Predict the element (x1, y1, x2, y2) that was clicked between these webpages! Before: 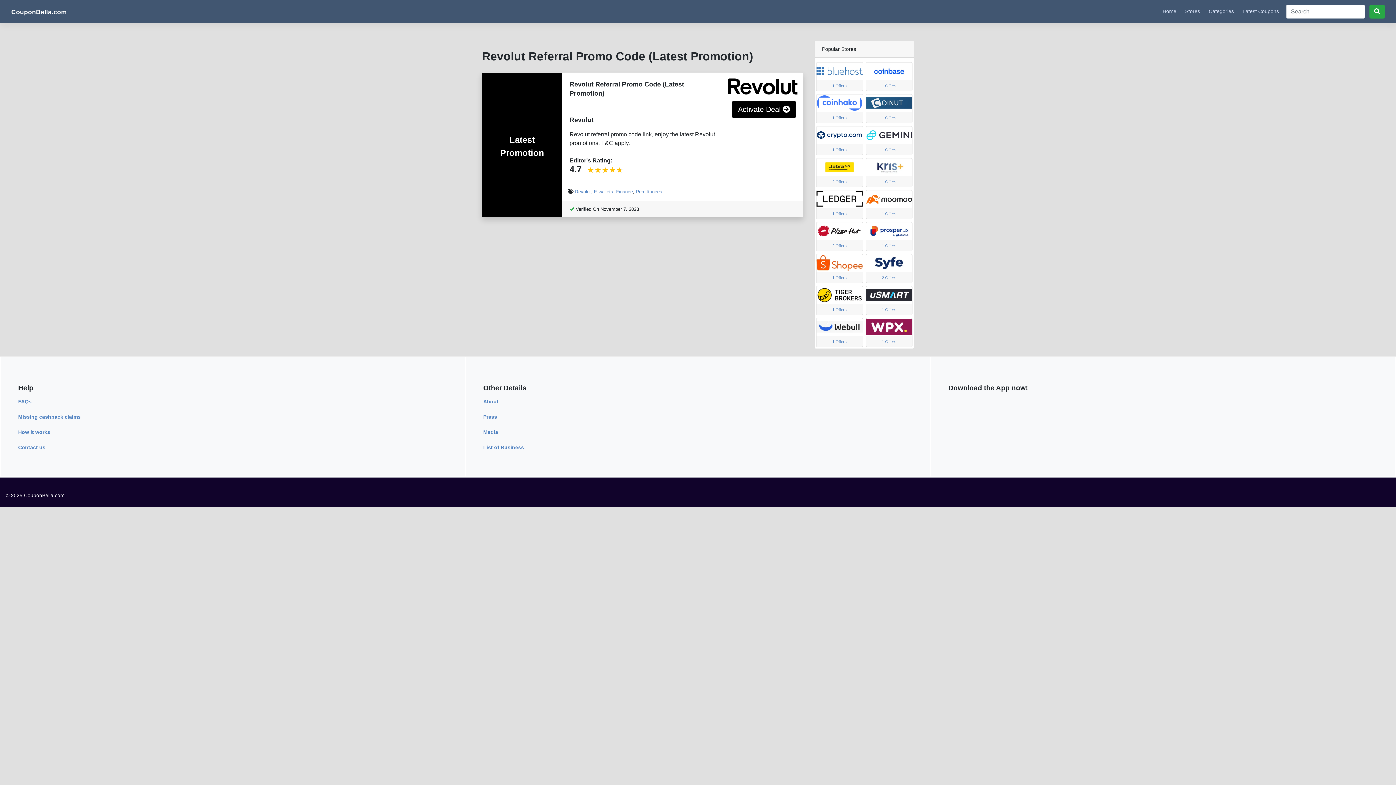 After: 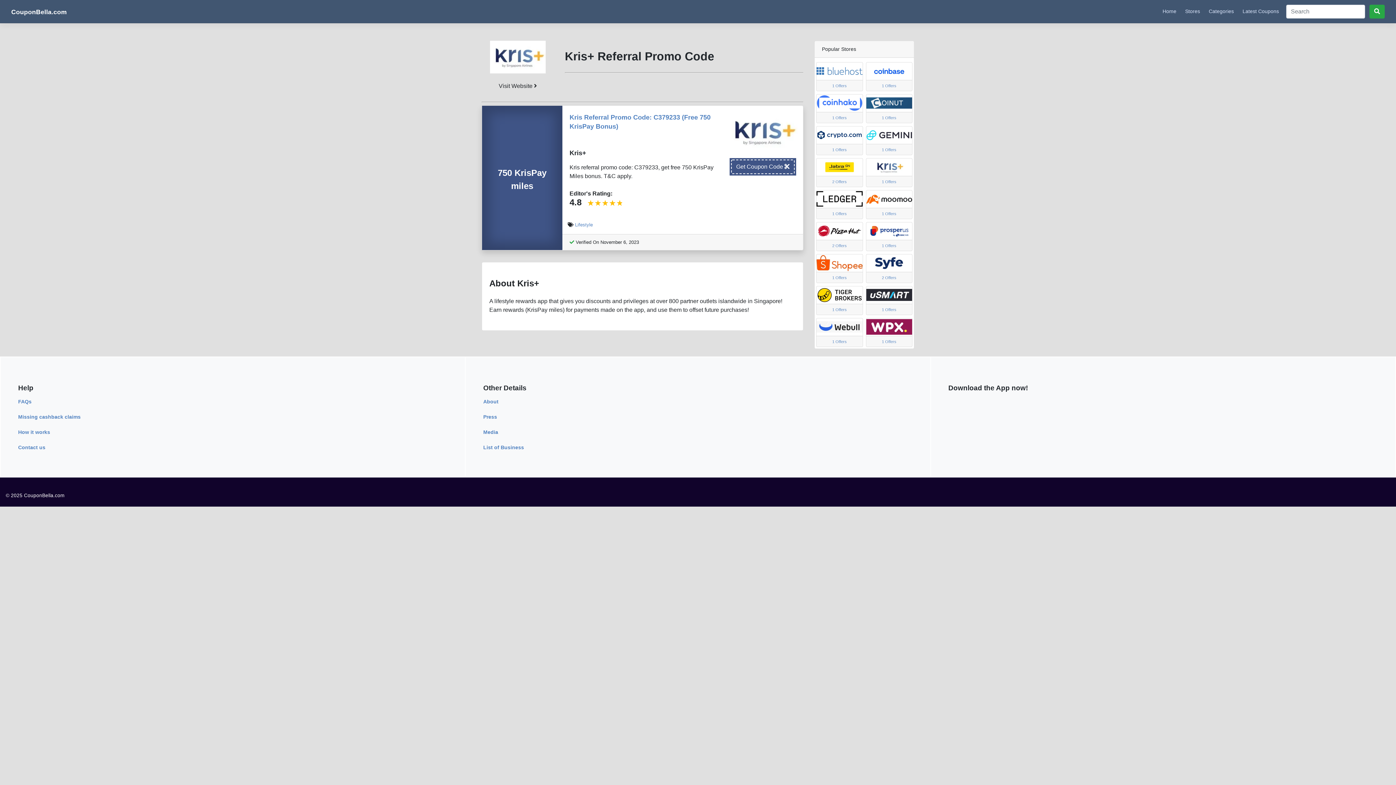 Action: label: 1 Offers bbox: (866, 158, 912, 187)